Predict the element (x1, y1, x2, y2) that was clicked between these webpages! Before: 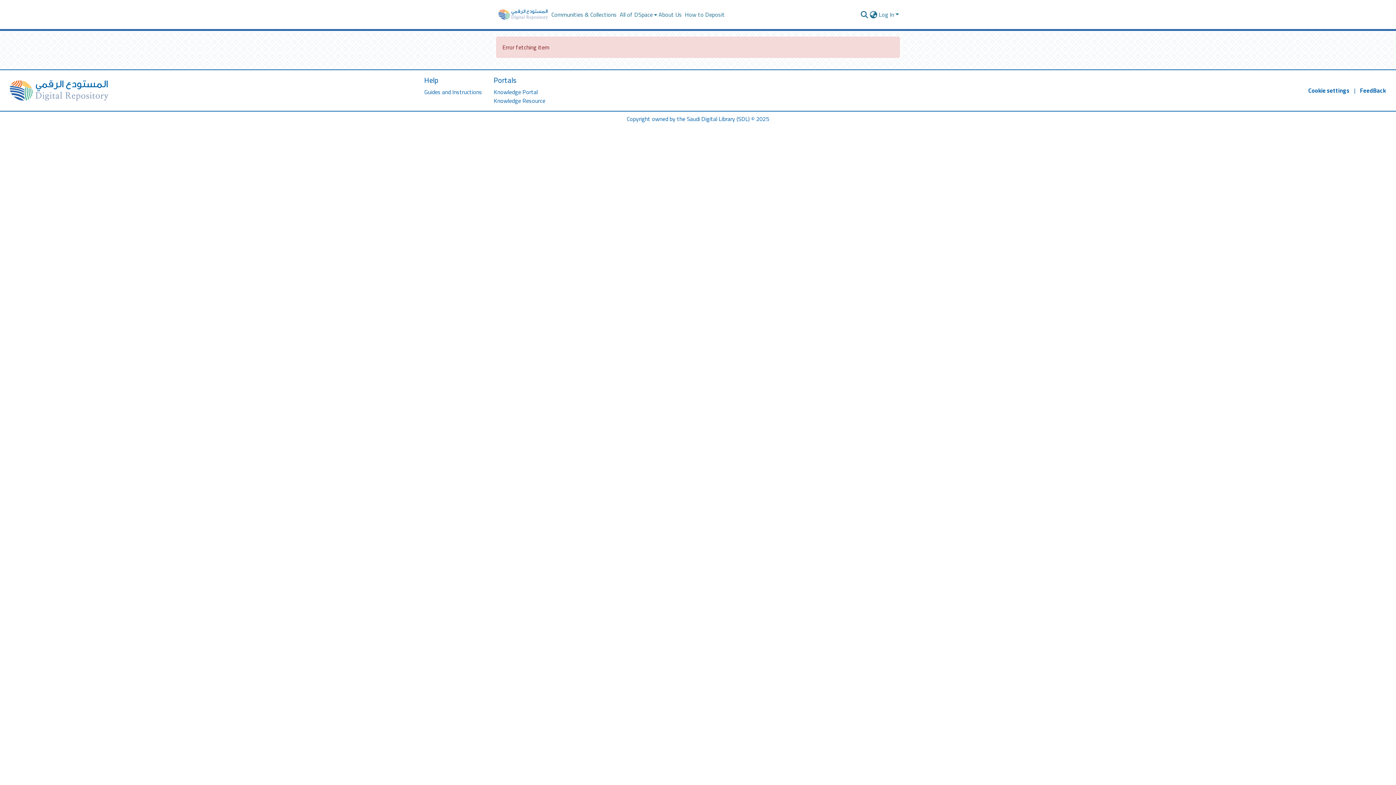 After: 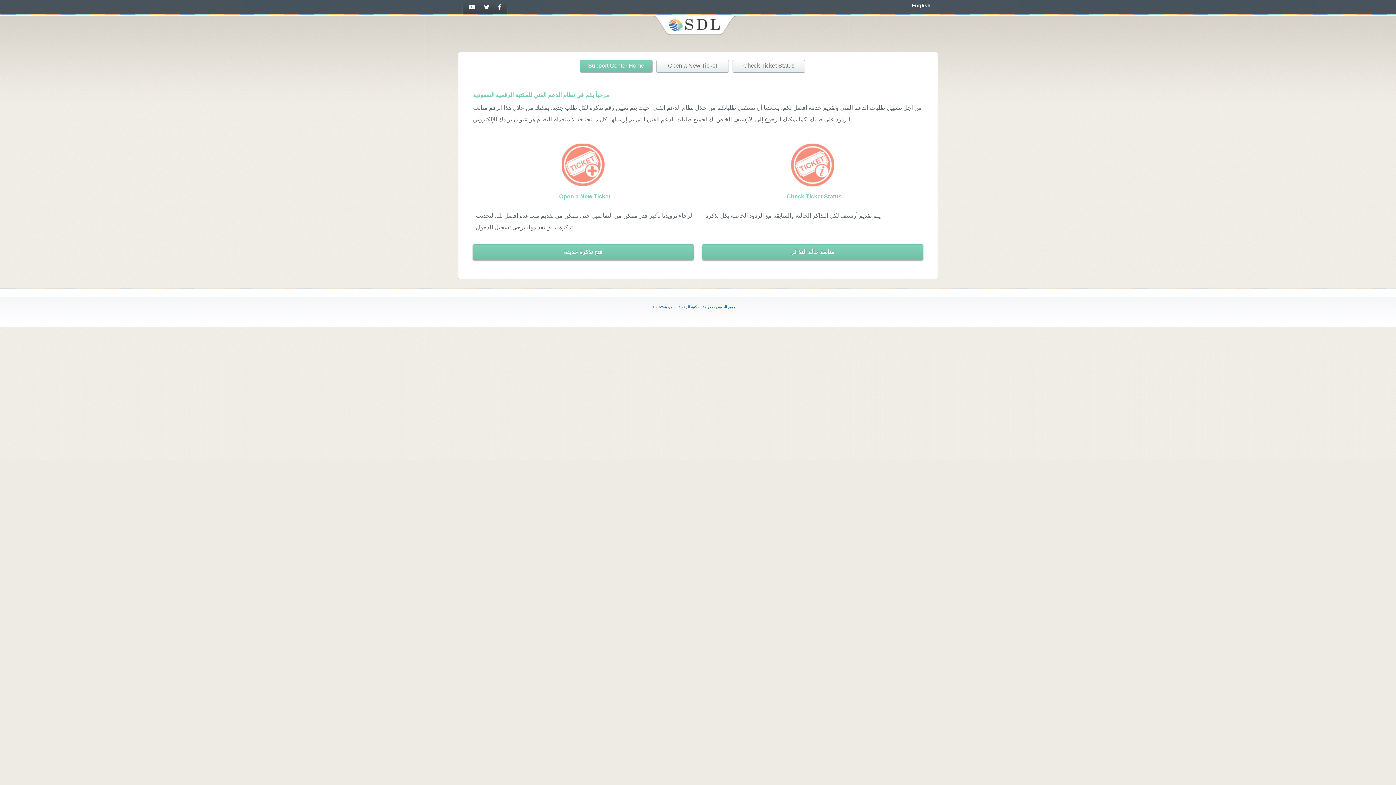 Action: label: FeedBack bbox: (1355, 83, 1390, 97)